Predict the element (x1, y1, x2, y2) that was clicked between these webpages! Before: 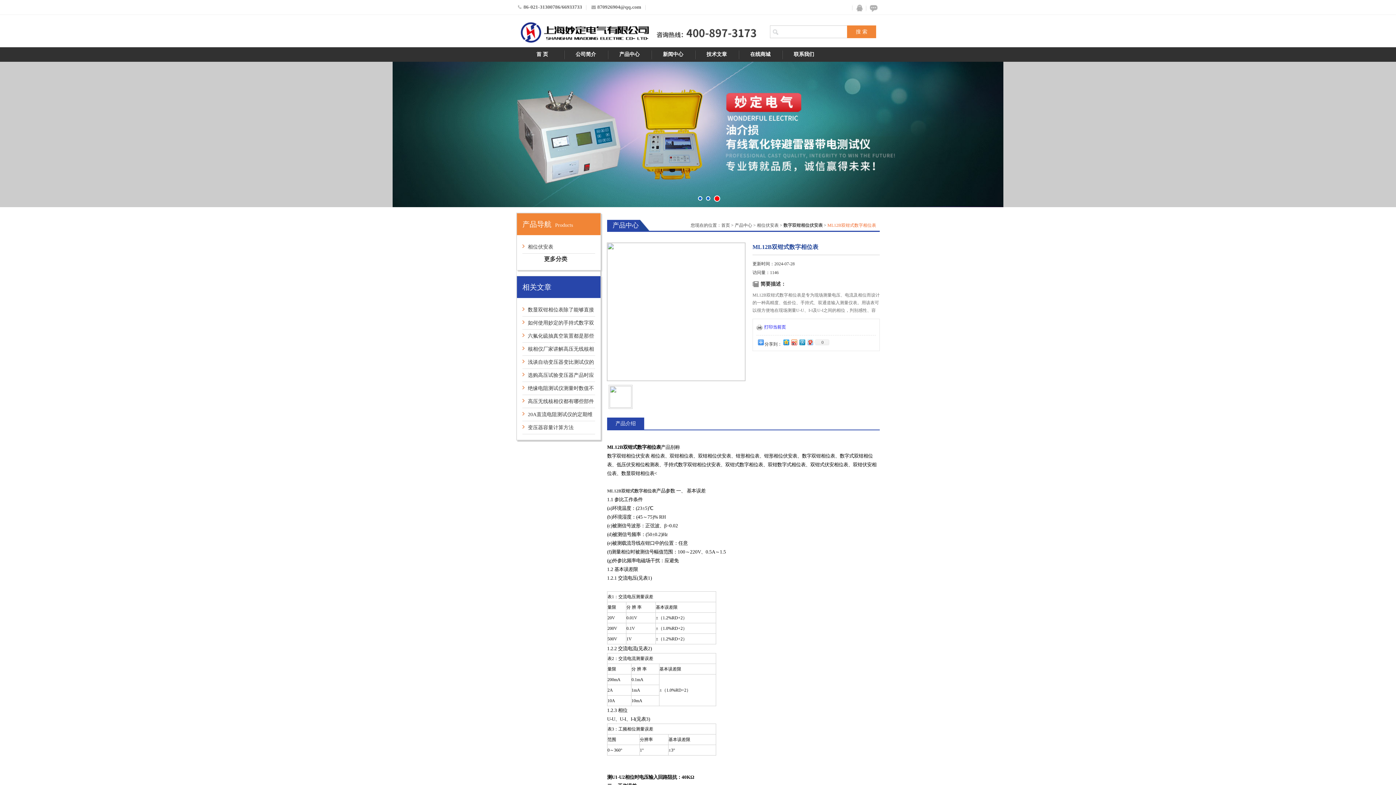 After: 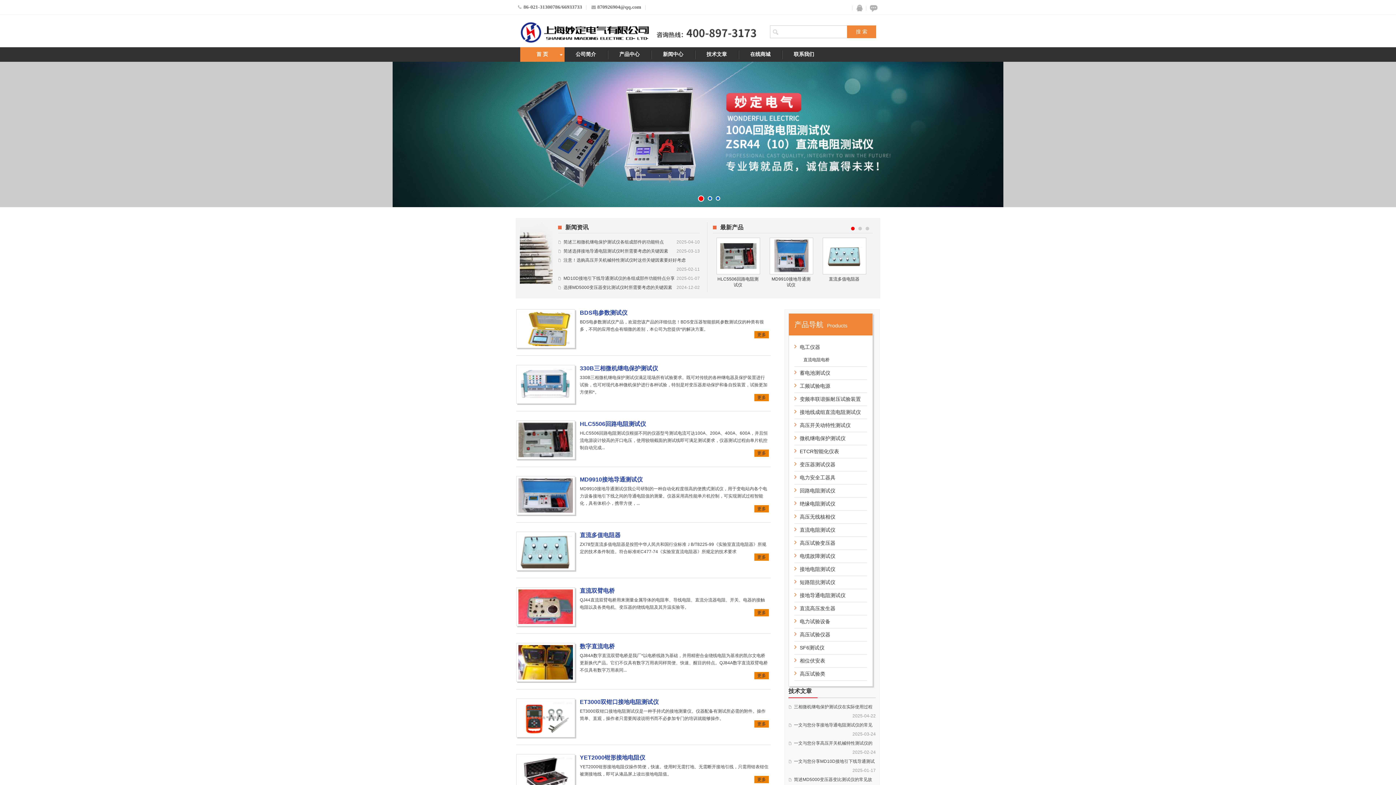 Action: bbox: (520, 47, 564, 61) label: 首 页